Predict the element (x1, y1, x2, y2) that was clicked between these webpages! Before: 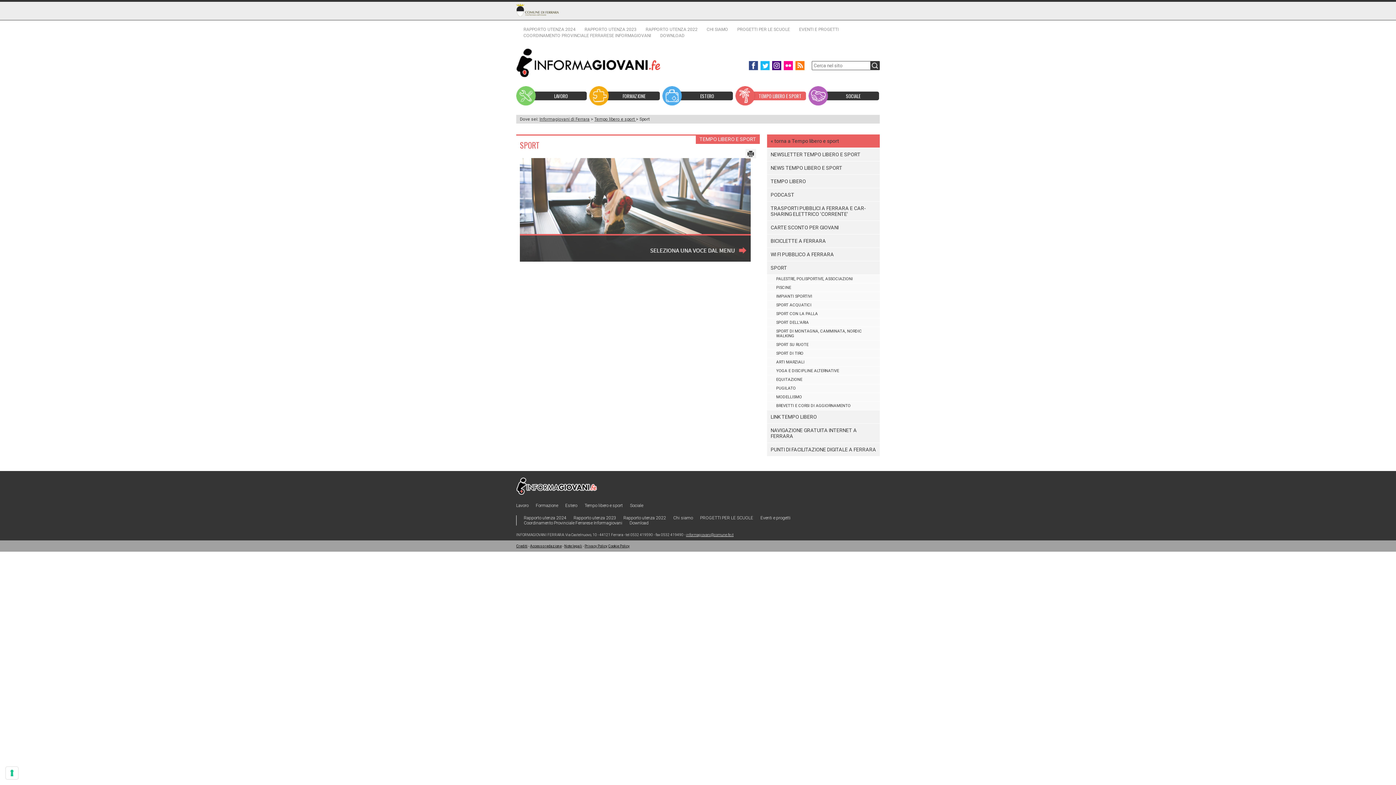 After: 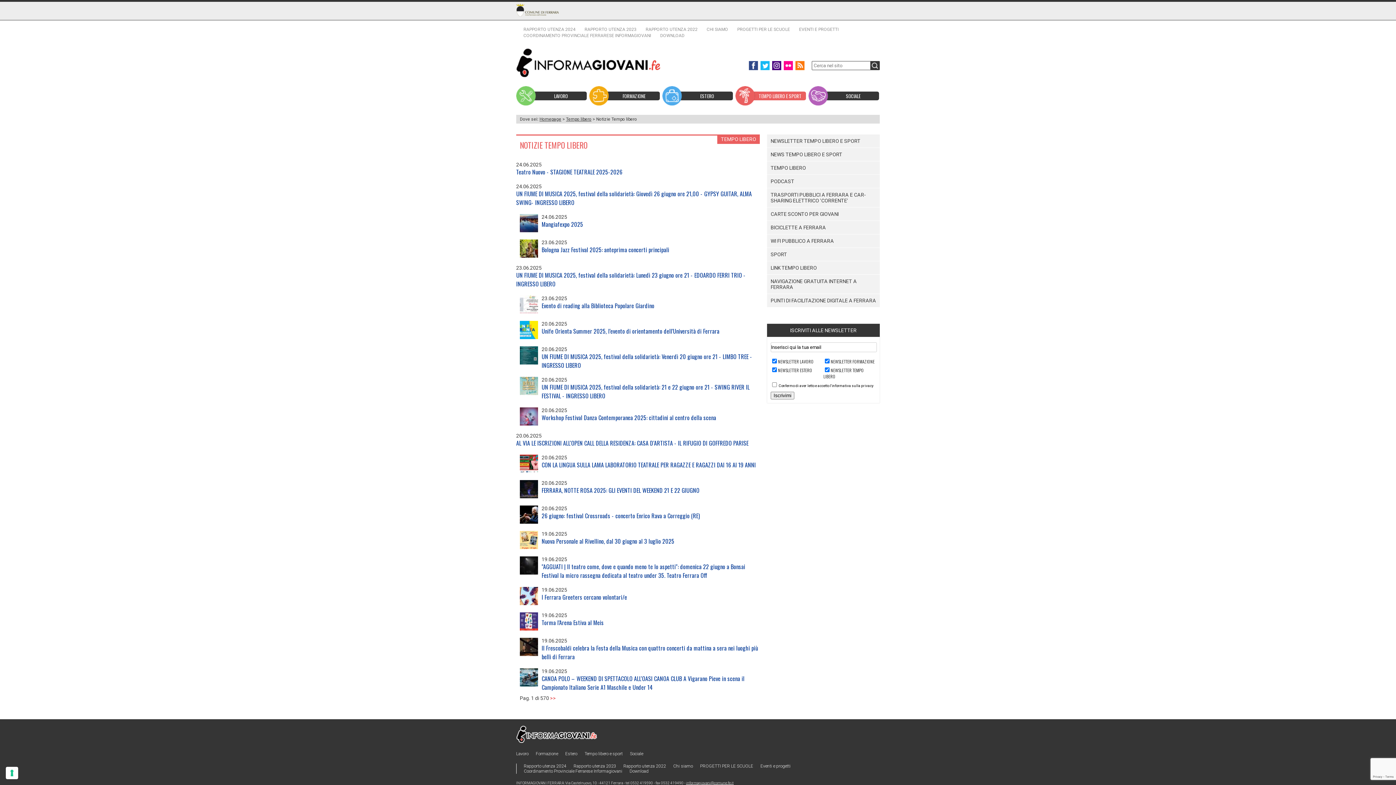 Action: label: « torna a Tempo libero e sport bbox: (767, 134, 880, 147)